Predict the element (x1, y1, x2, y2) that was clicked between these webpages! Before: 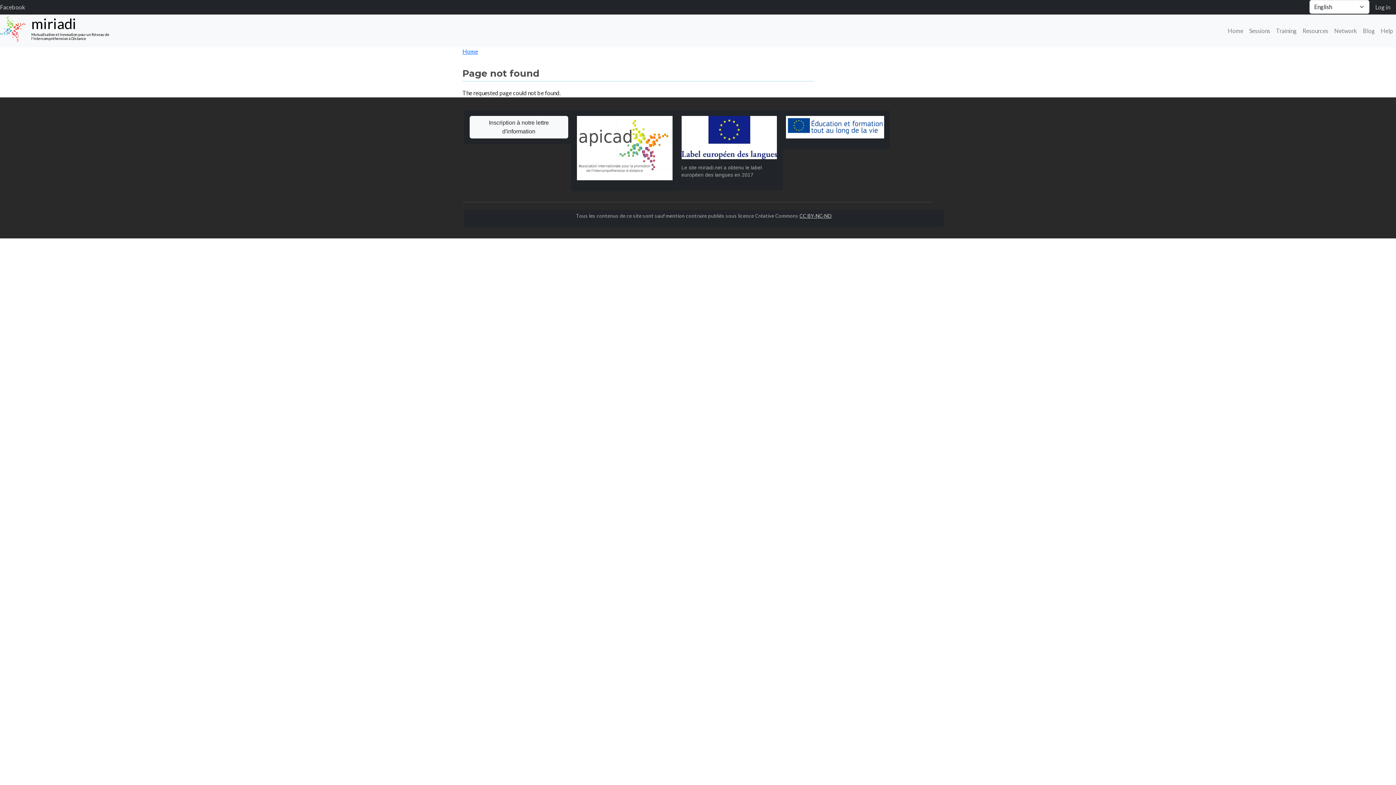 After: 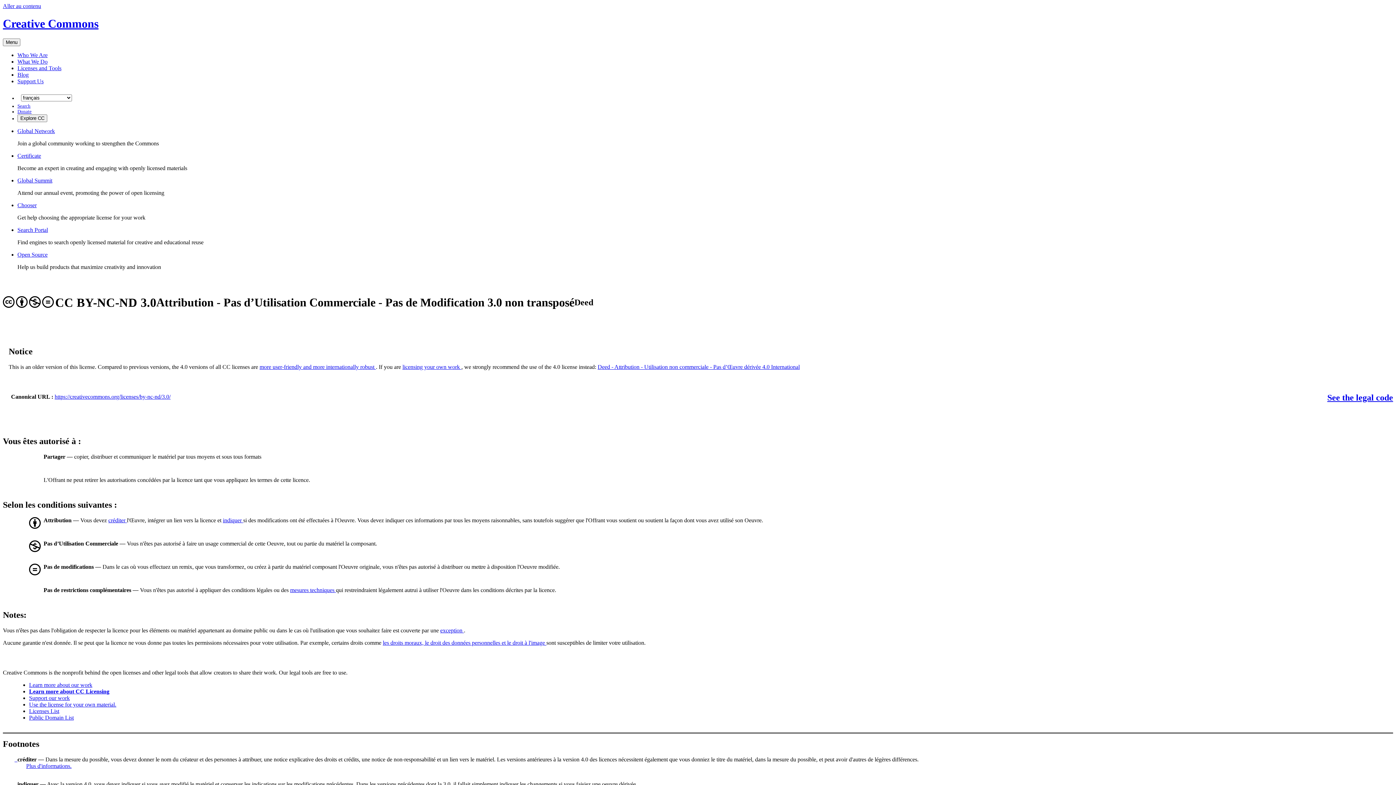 Action: label: CC BY-NC-ND bbox: (799, 212, 831, 218)